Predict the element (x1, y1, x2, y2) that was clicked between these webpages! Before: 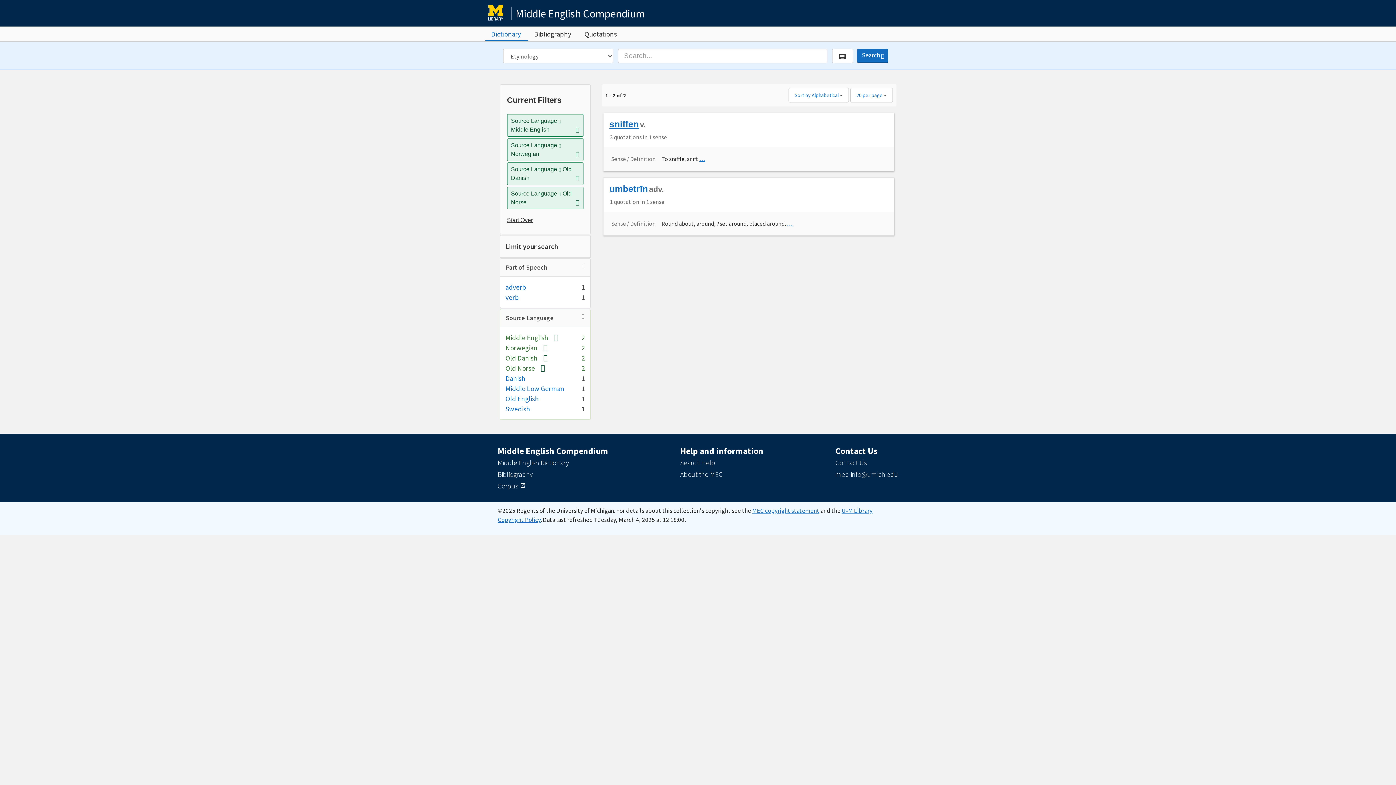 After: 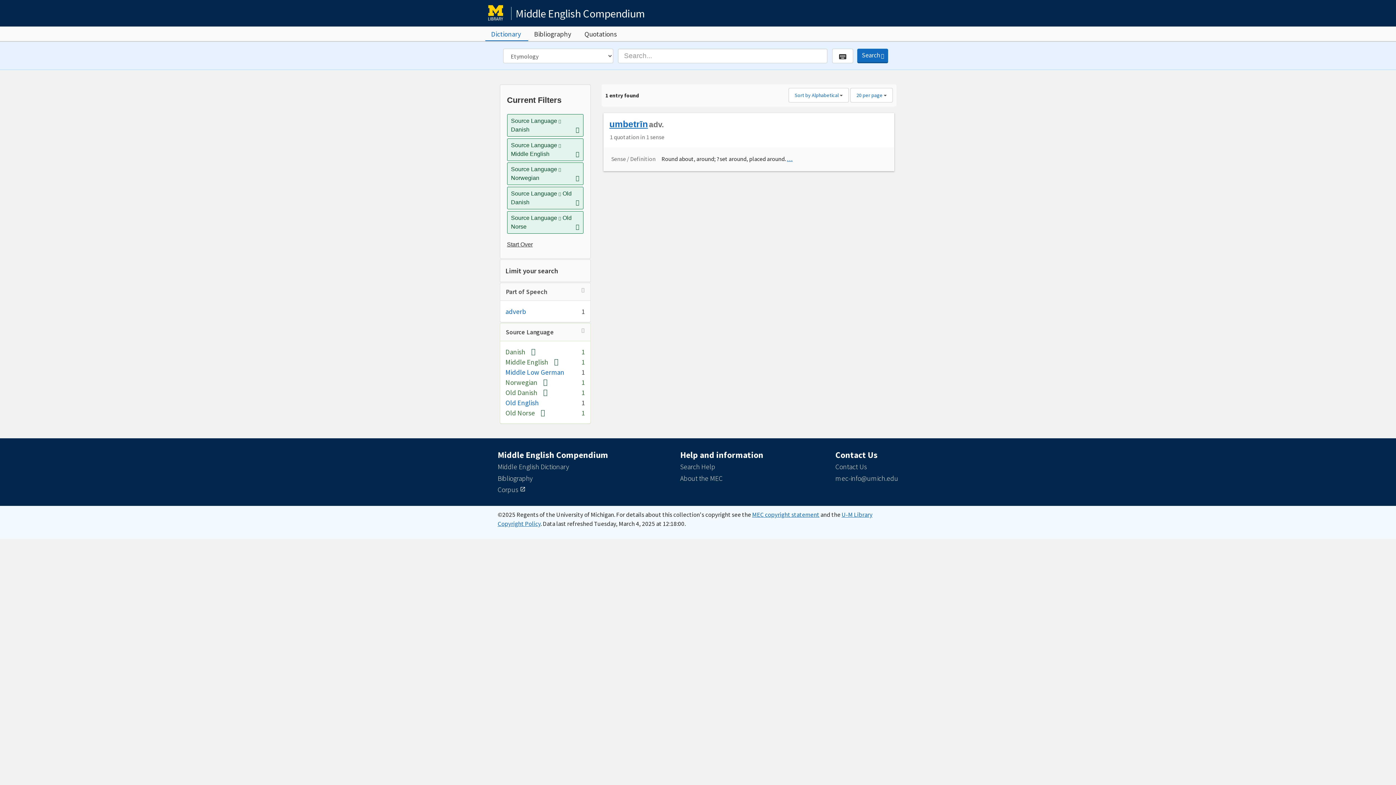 Action: label: Danish bbox: (505, 374, 525, 382)